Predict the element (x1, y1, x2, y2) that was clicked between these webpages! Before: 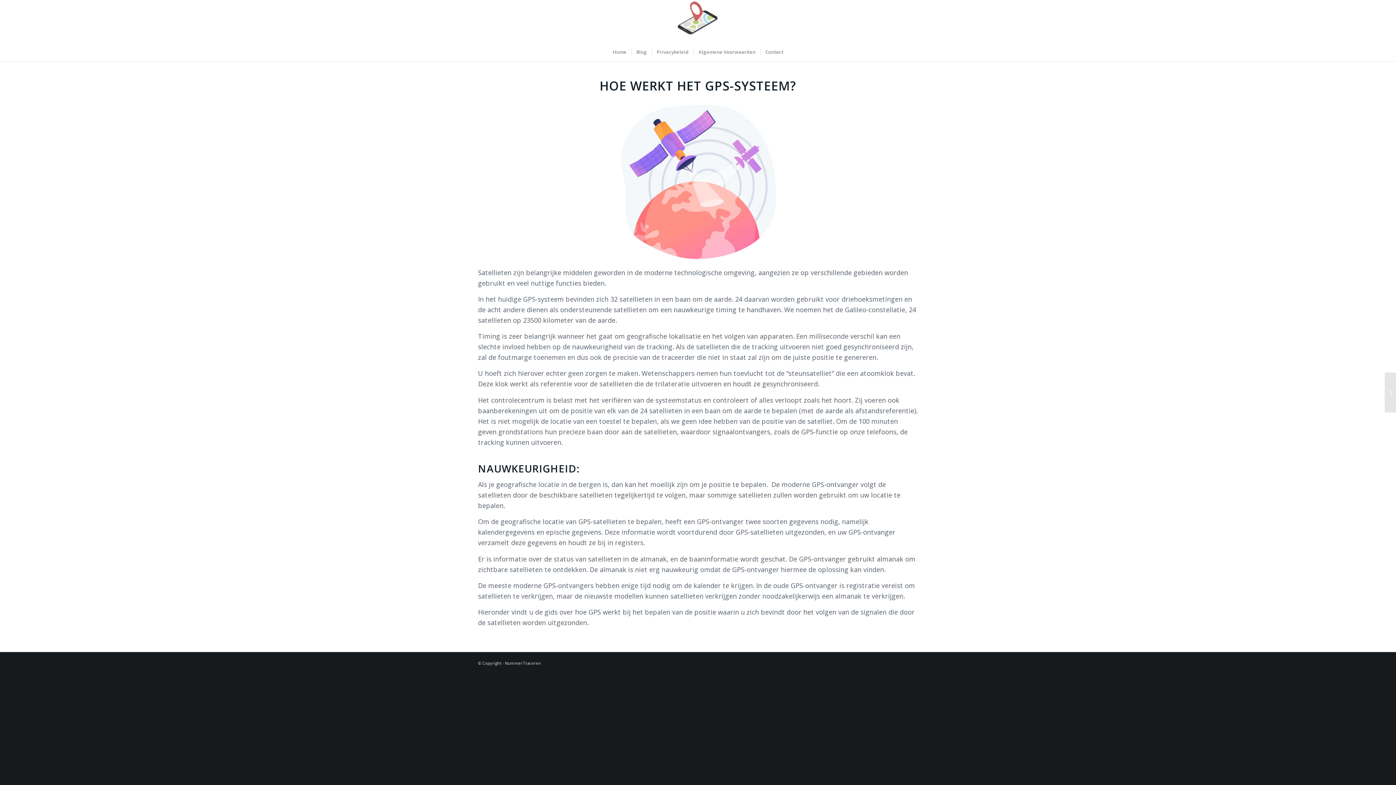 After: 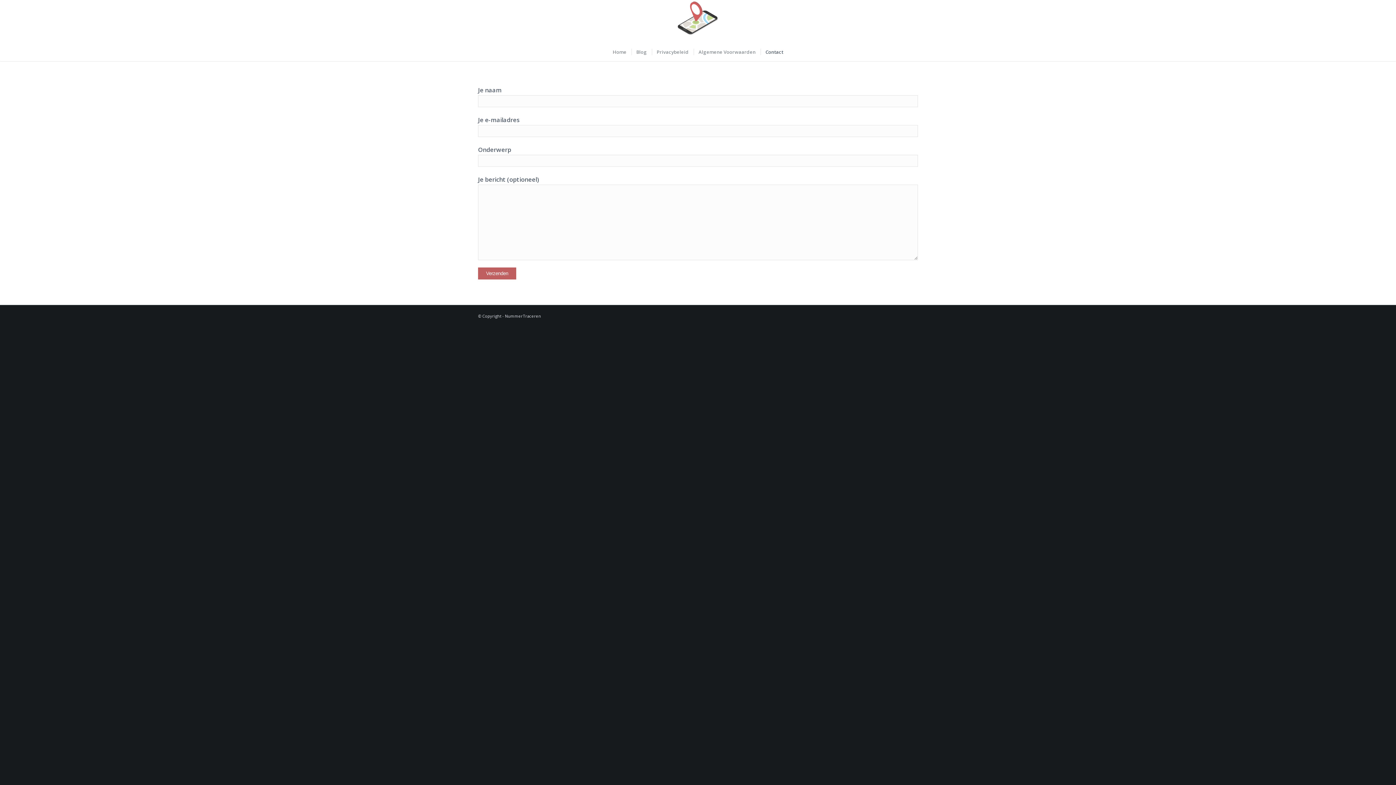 Action: label: Contact bbox: (760, 42, 788, 61)